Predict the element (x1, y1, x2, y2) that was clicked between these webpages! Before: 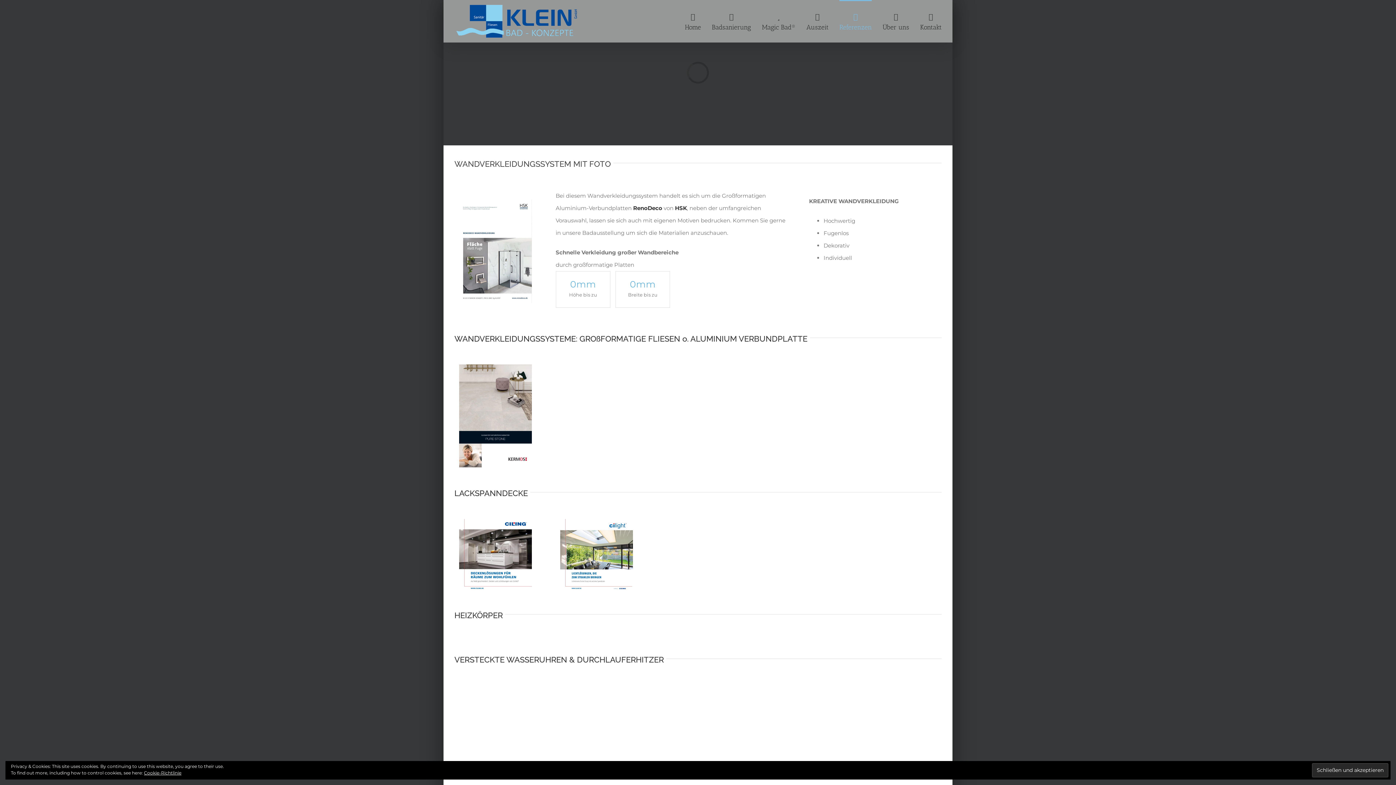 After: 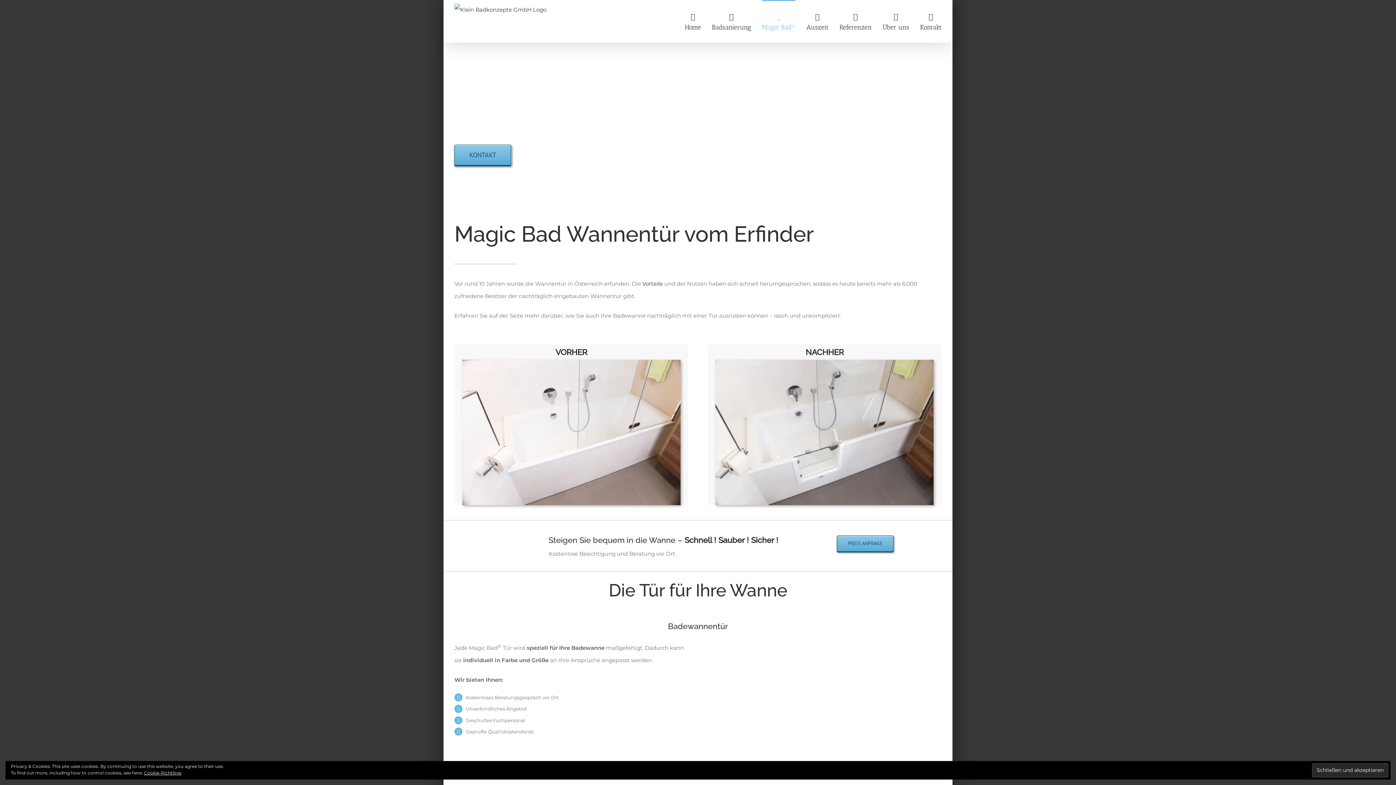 Action: label: Magic Bad® bbox: (762, 0, 795, 42)